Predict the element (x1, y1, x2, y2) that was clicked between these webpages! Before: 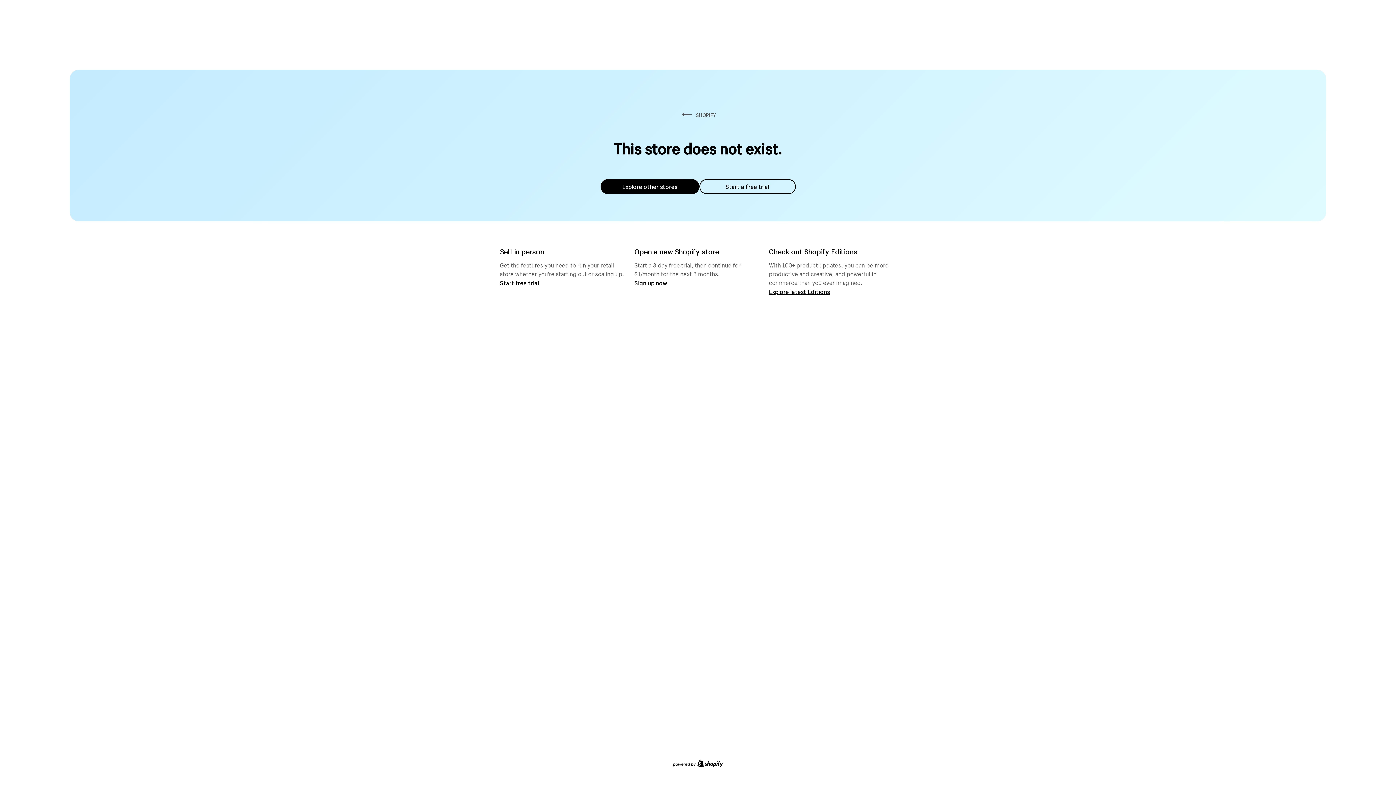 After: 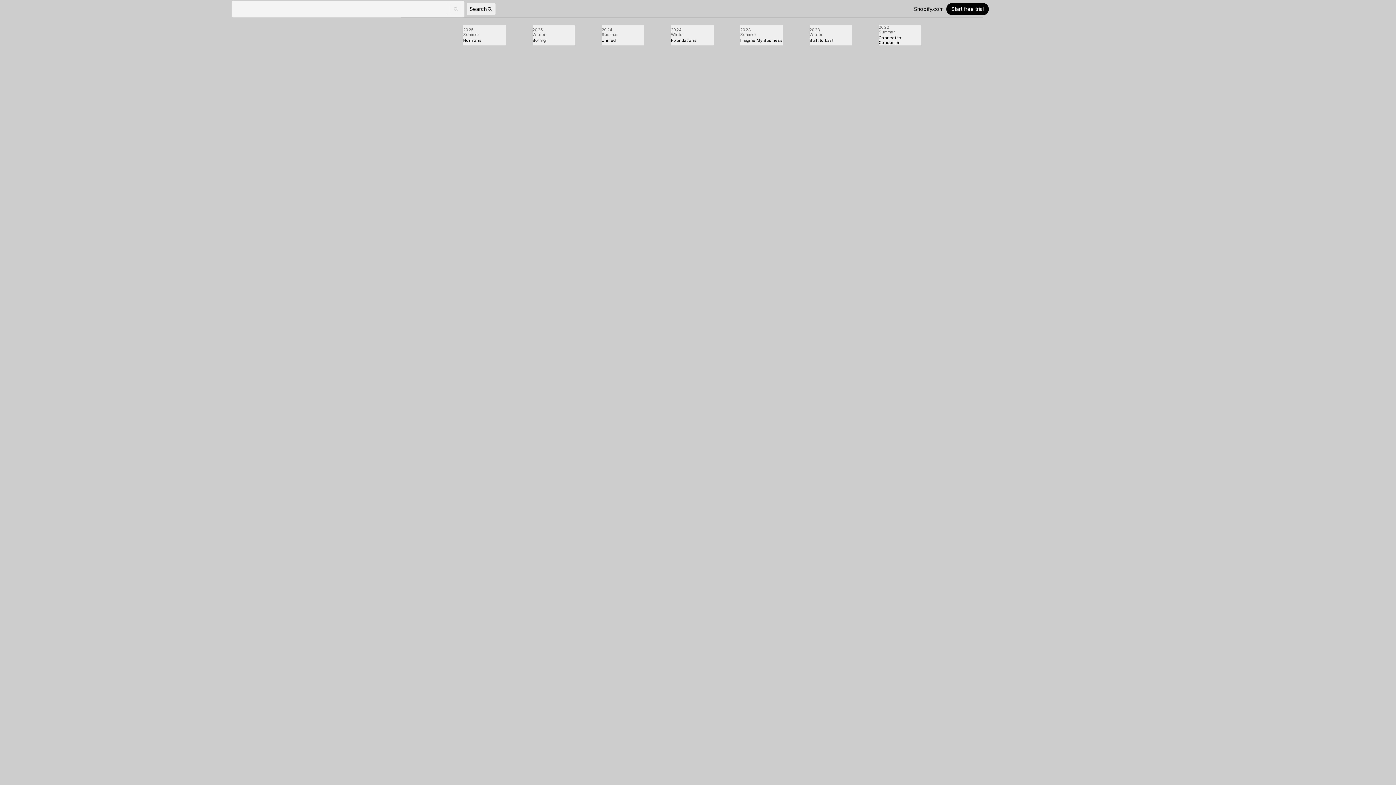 Action: bbox: (769, 287, 830, 295) label: Explore latest Editions